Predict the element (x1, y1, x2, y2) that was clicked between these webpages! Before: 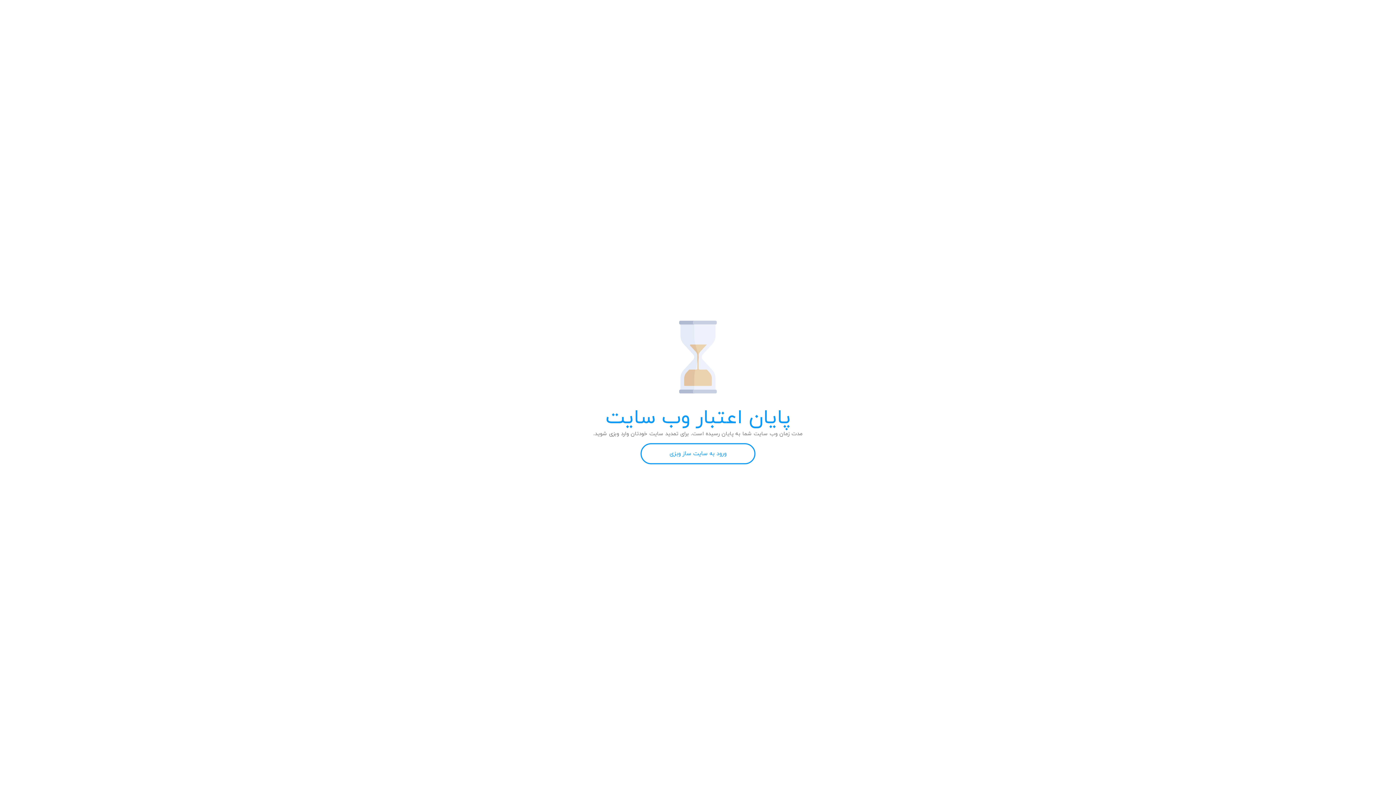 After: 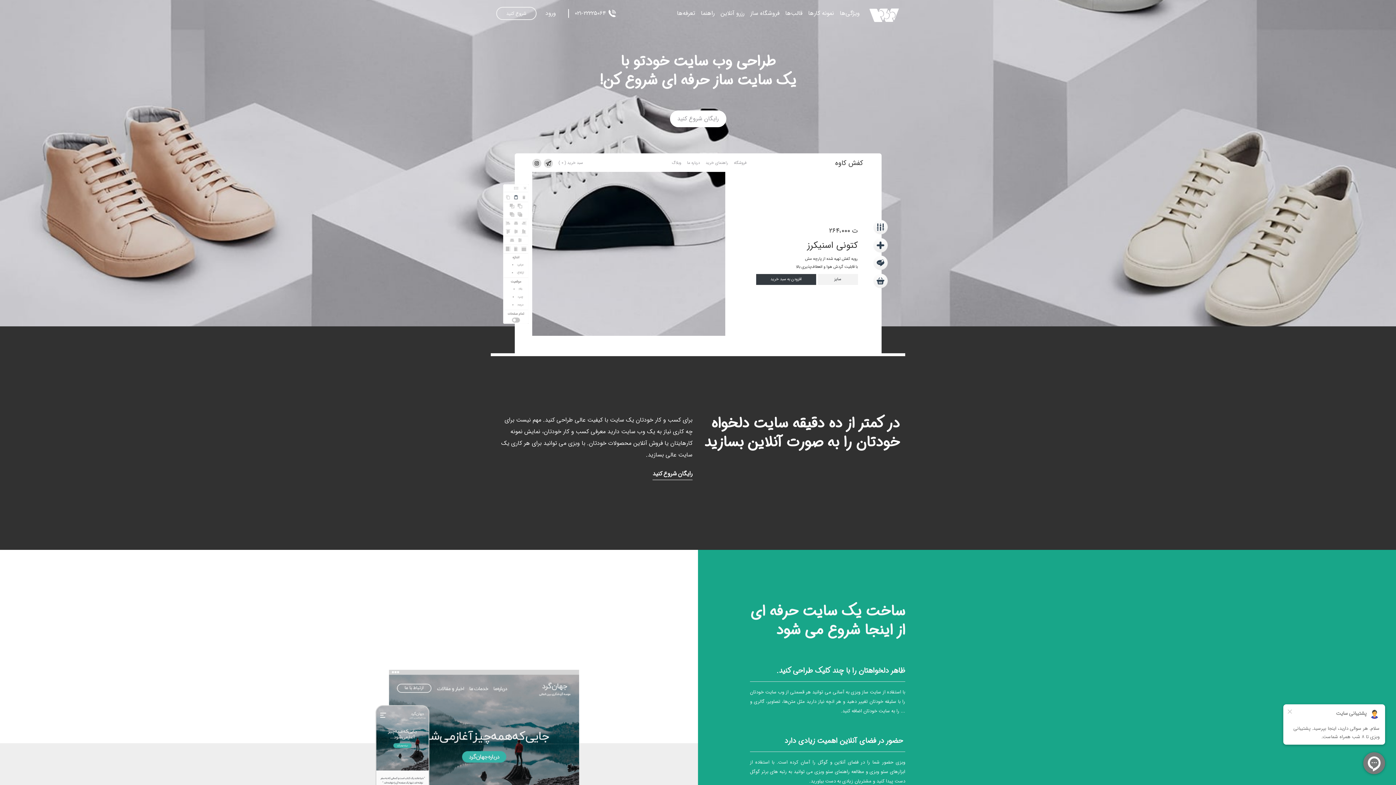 Action: bbox: (640, 443, 755, 464) label: ورود به سایت ساز وبزی